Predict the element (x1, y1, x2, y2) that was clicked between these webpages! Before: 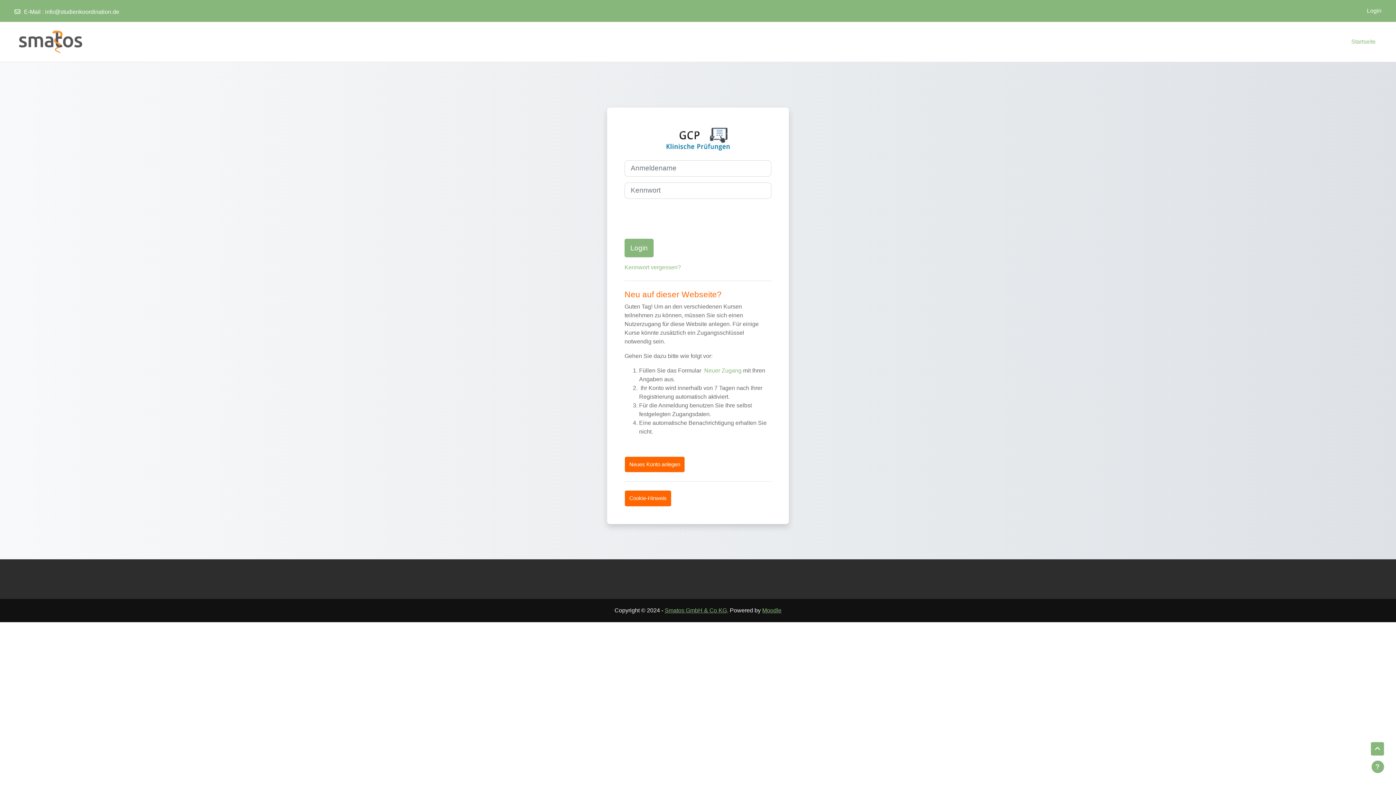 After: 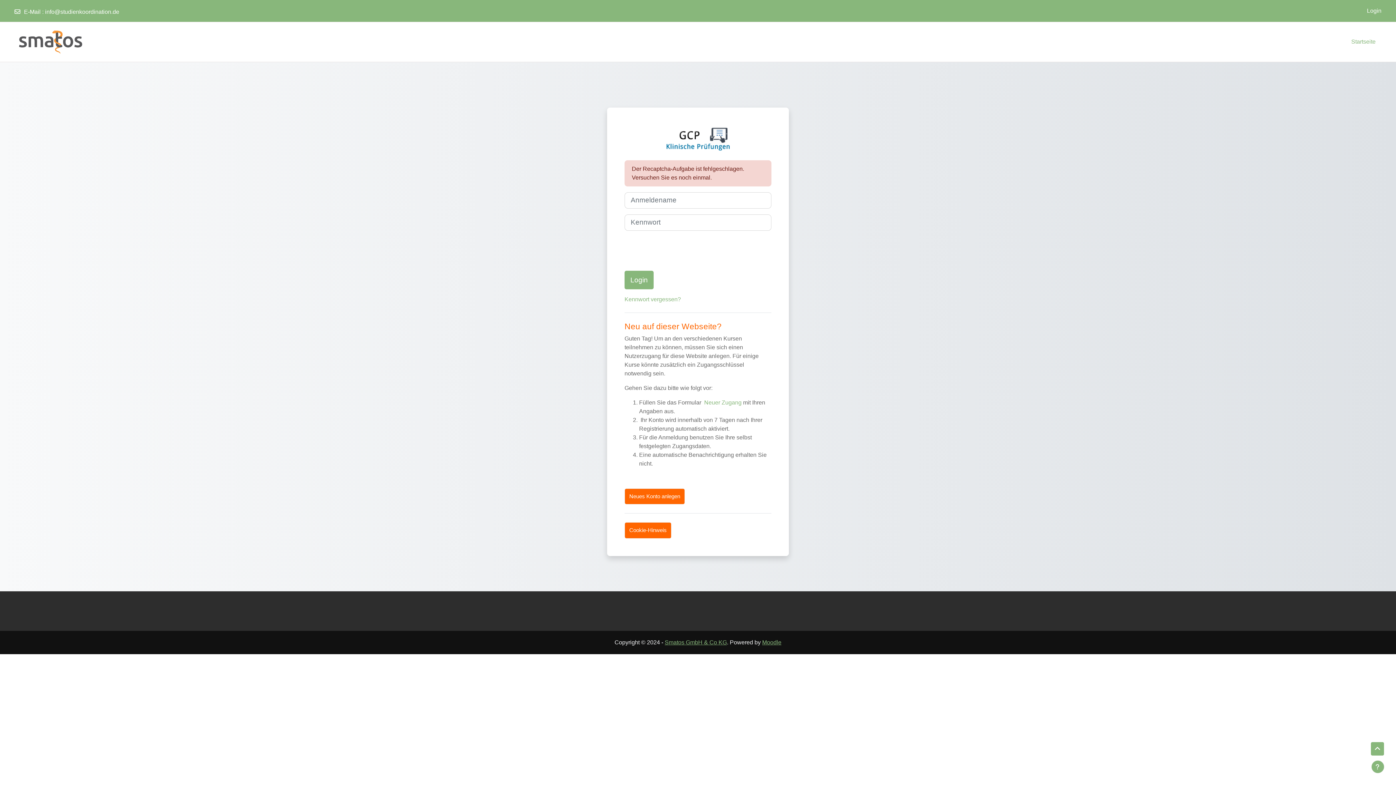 Action: bbox: (624, 238, 653, 257) label: Login